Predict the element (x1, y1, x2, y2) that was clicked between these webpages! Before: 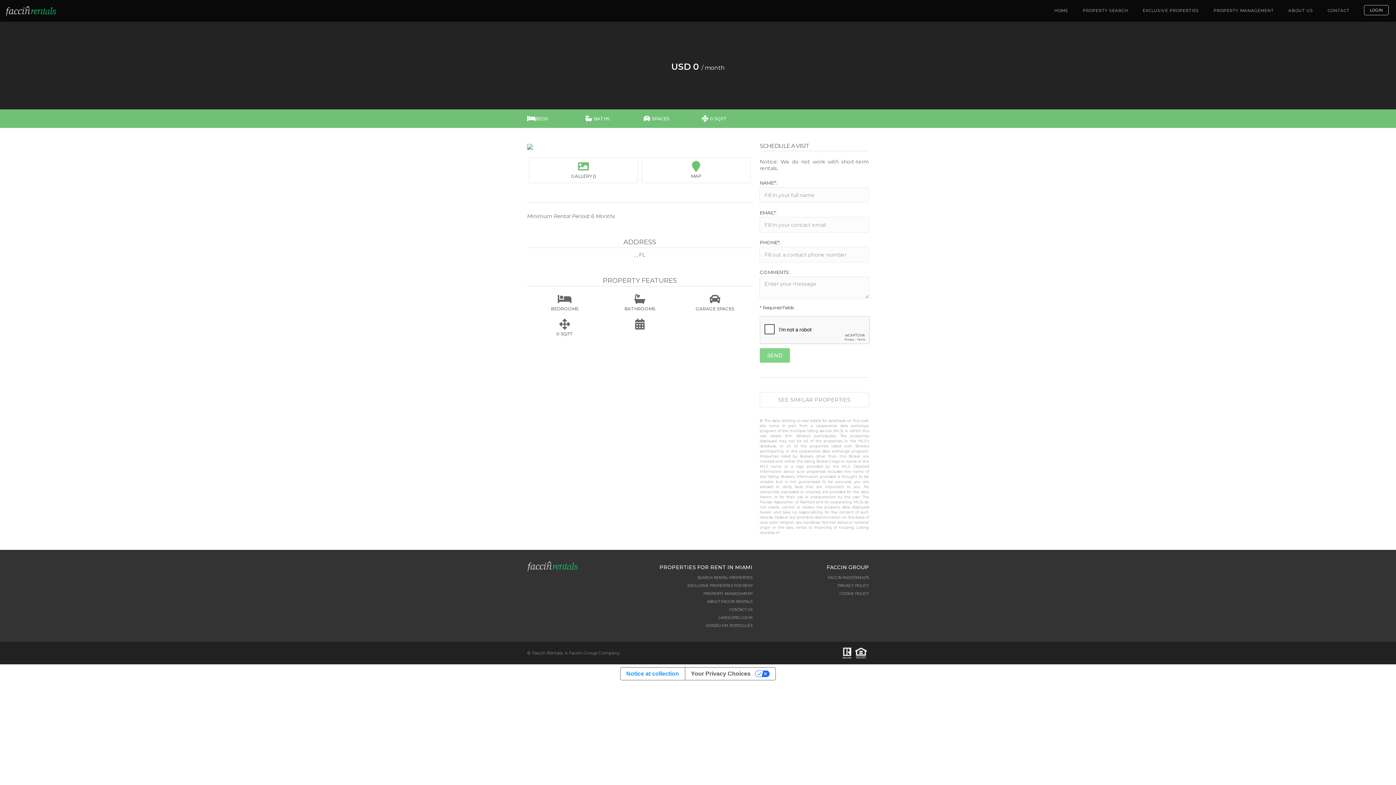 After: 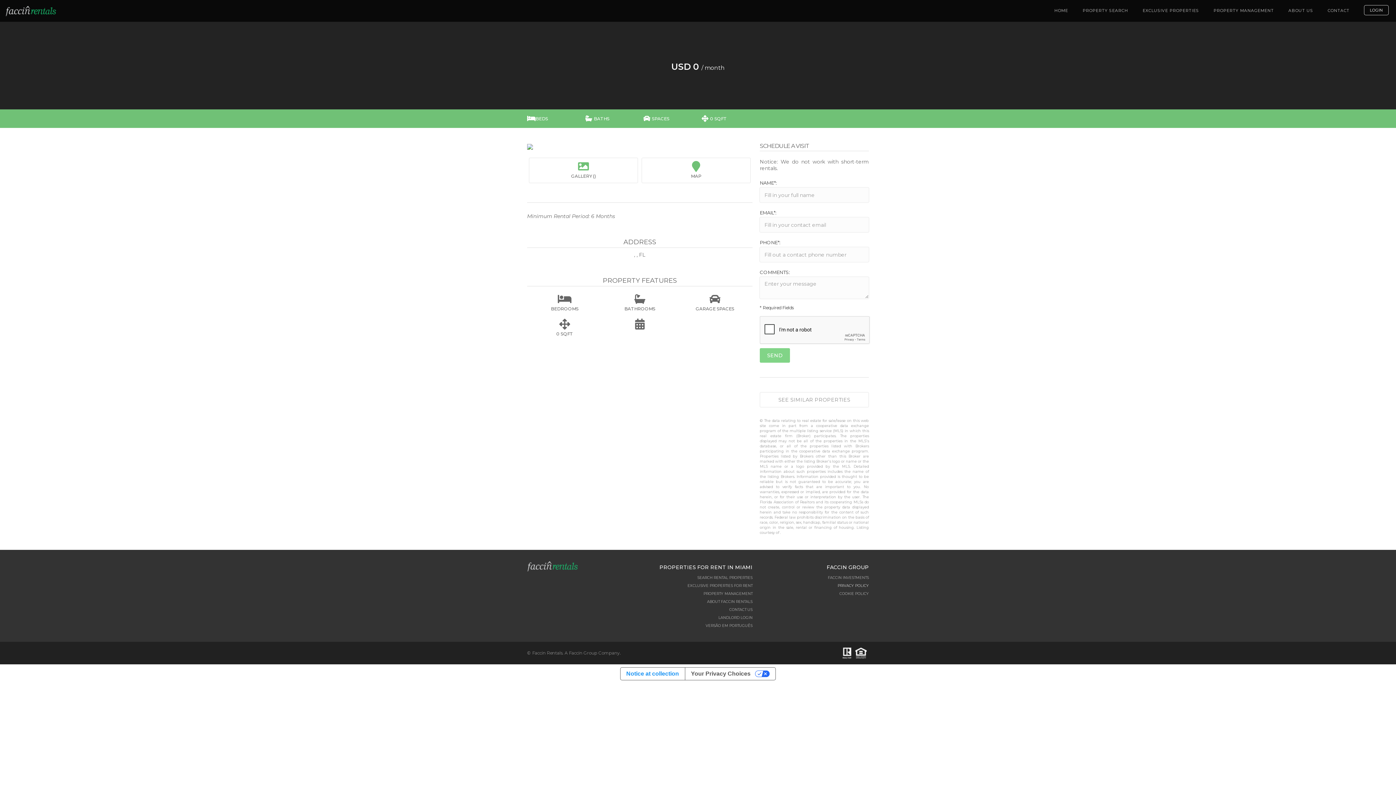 Action: bbox: (759, 583, 869, 589) label: PRIVACY POLICY